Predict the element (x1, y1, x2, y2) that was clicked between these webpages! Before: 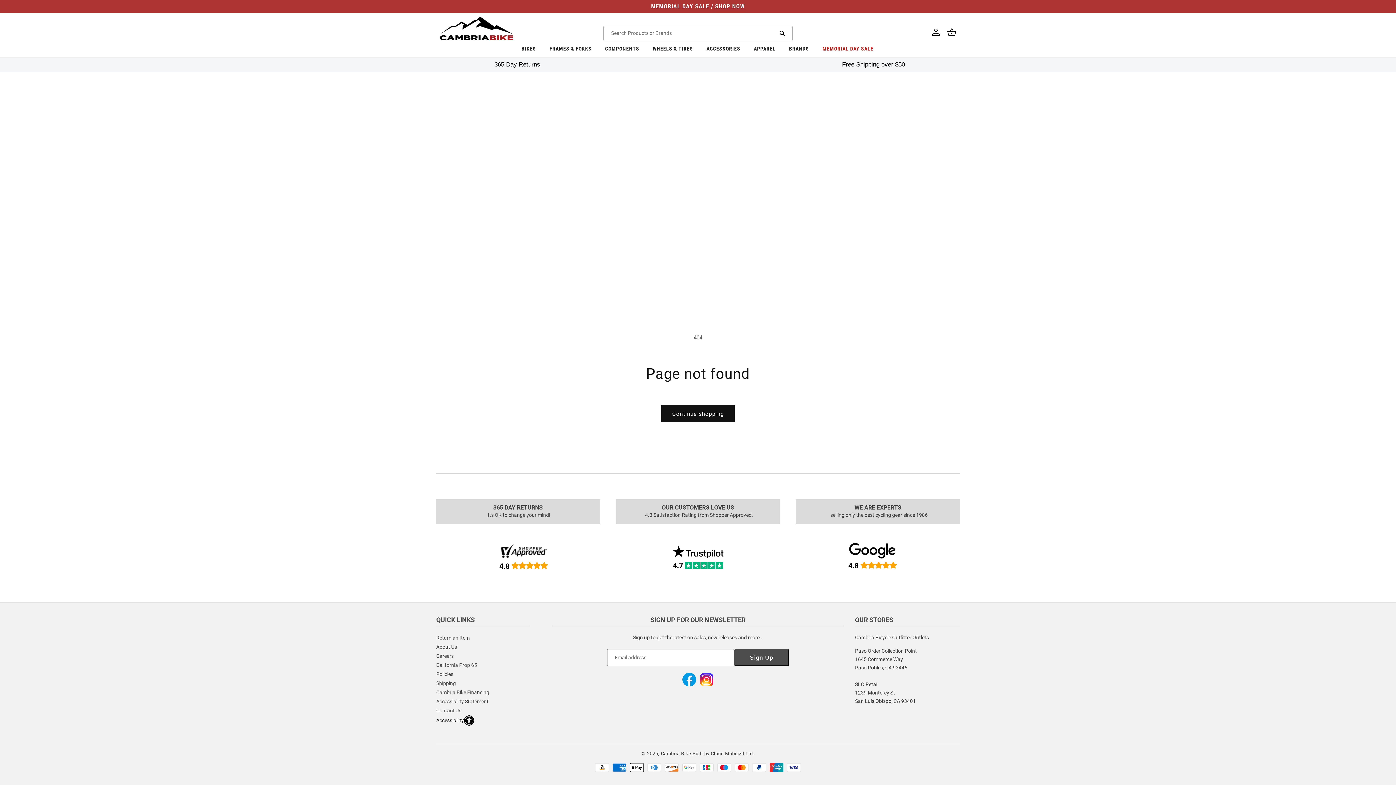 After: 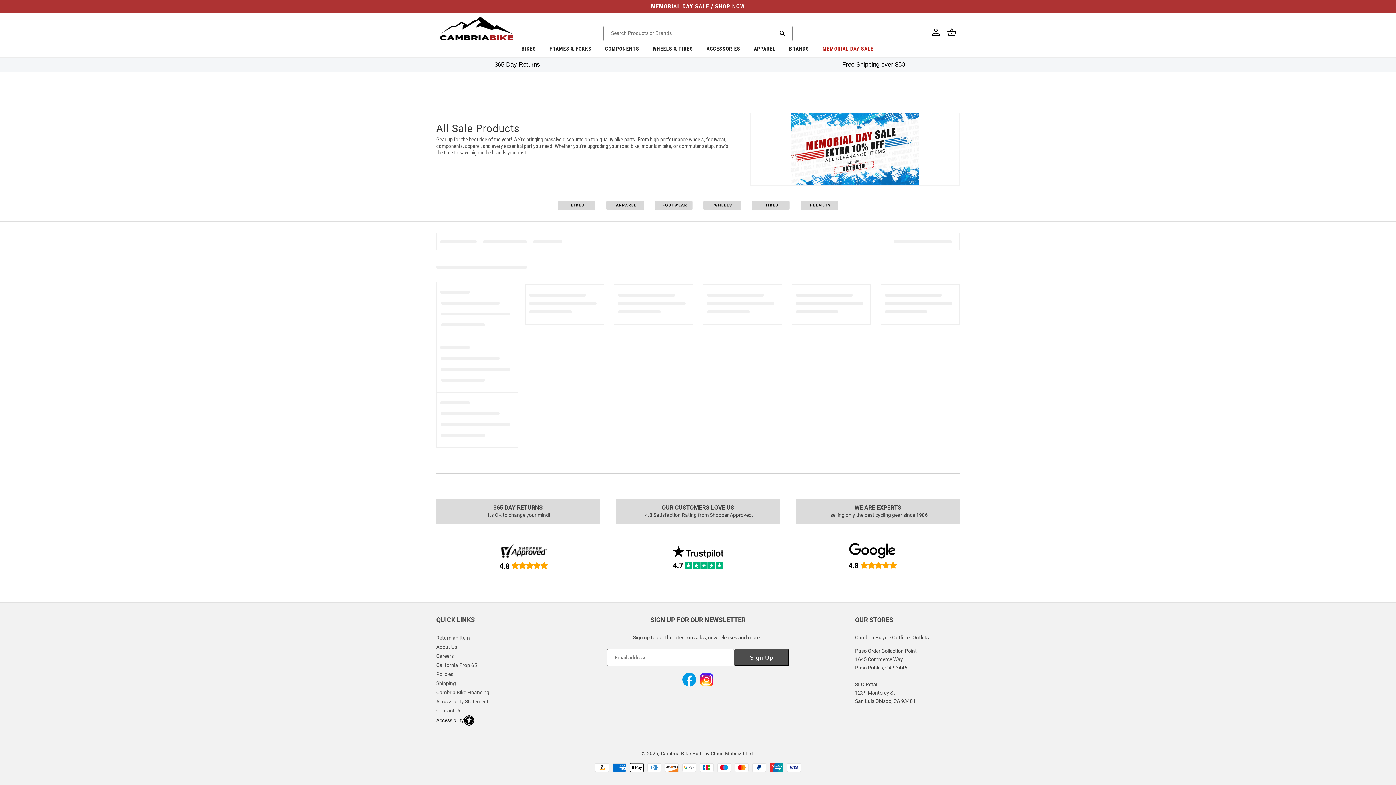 Action: bbox: (0, 0, 1396, 12) label: MEMORIAL DAY SALE / SHOP NOW